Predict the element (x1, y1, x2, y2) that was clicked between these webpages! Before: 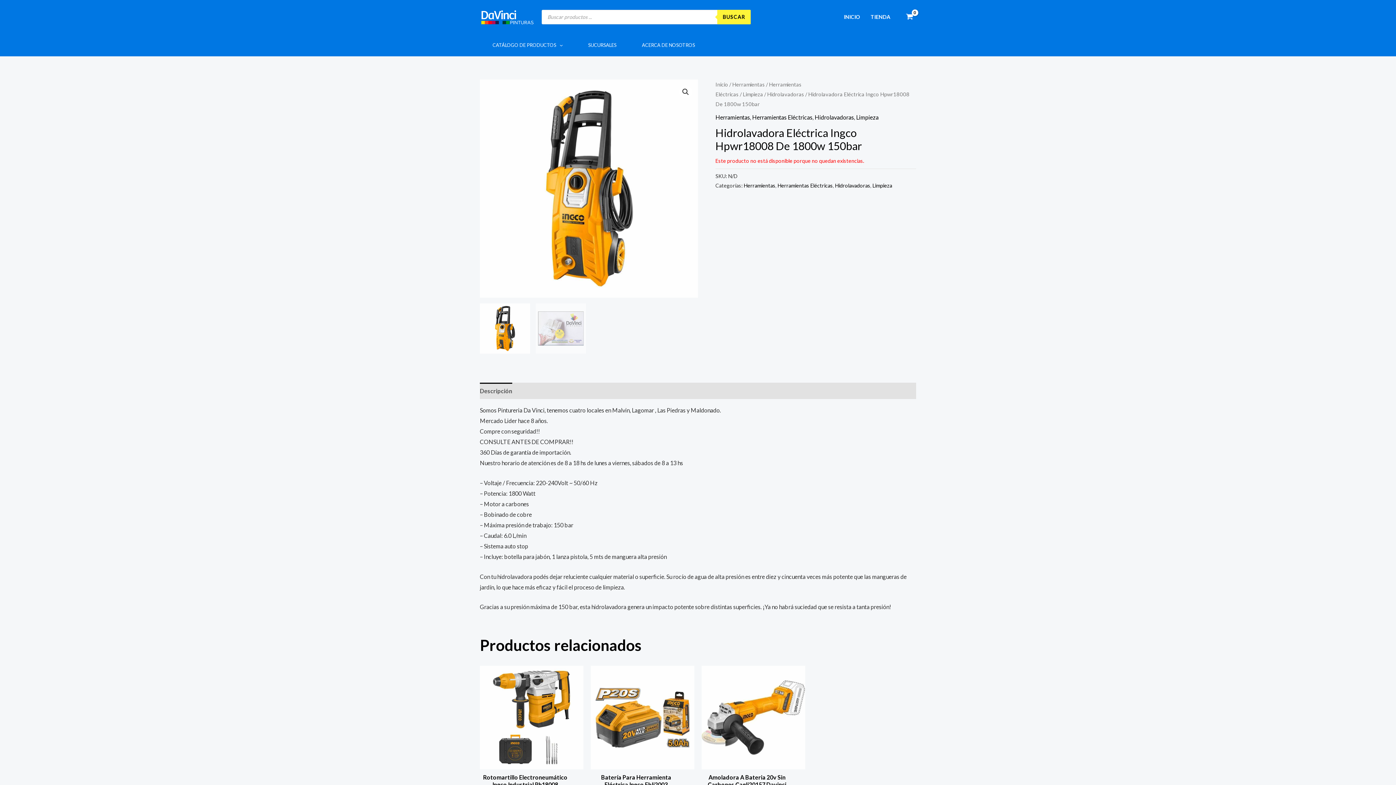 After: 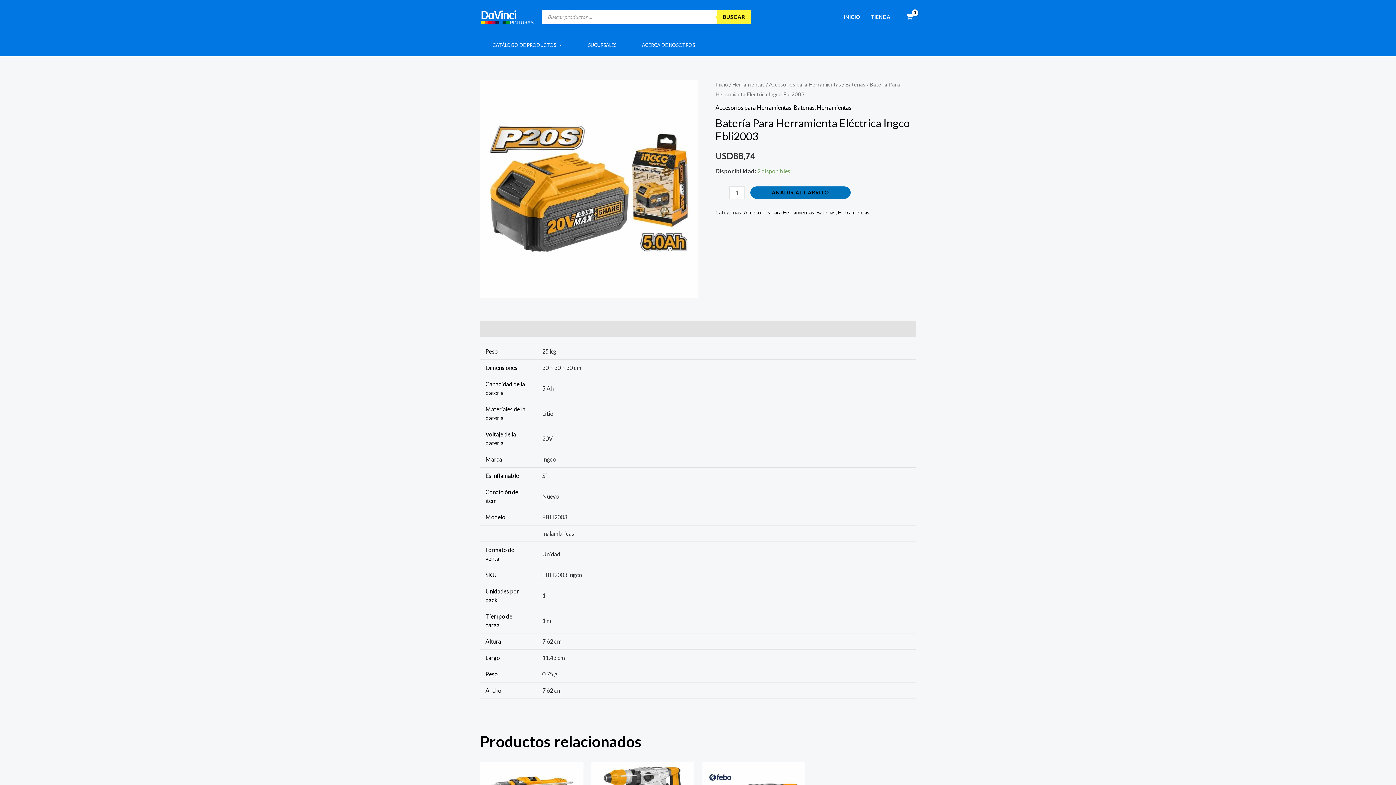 Action: bbox: (590, 666, 694, 769)